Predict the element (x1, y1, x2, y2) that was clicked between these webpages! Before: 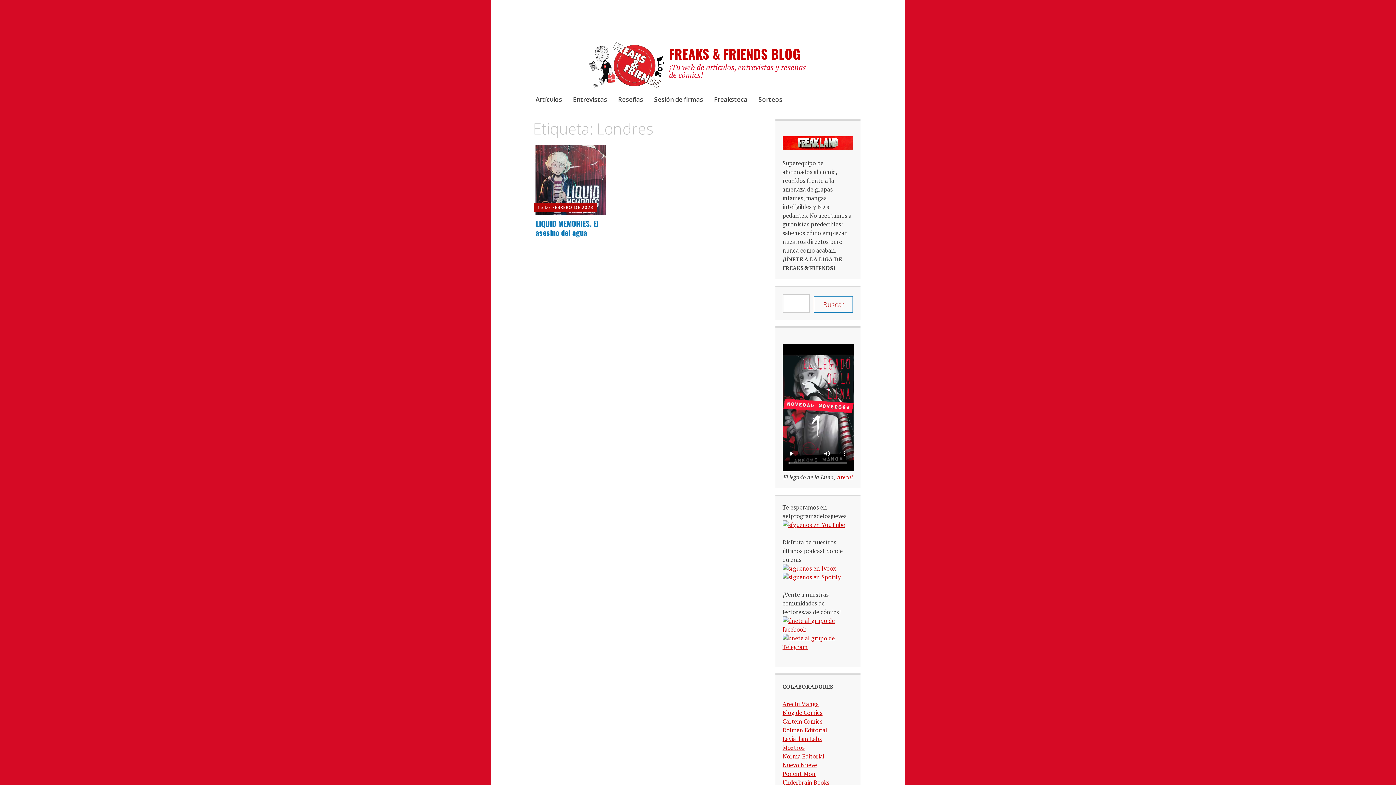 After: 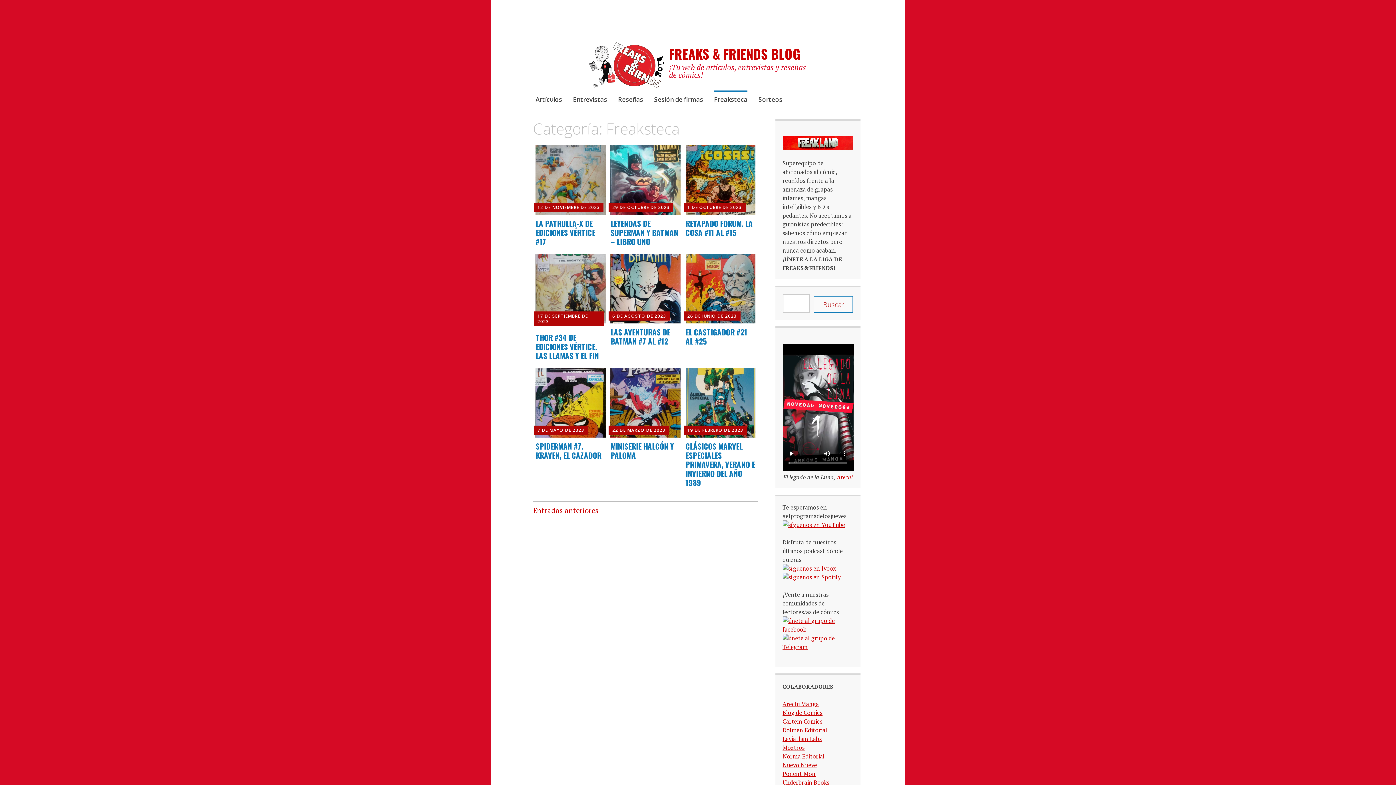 Action: bbox: (714, 90, 747, 109) label: Freaksteca